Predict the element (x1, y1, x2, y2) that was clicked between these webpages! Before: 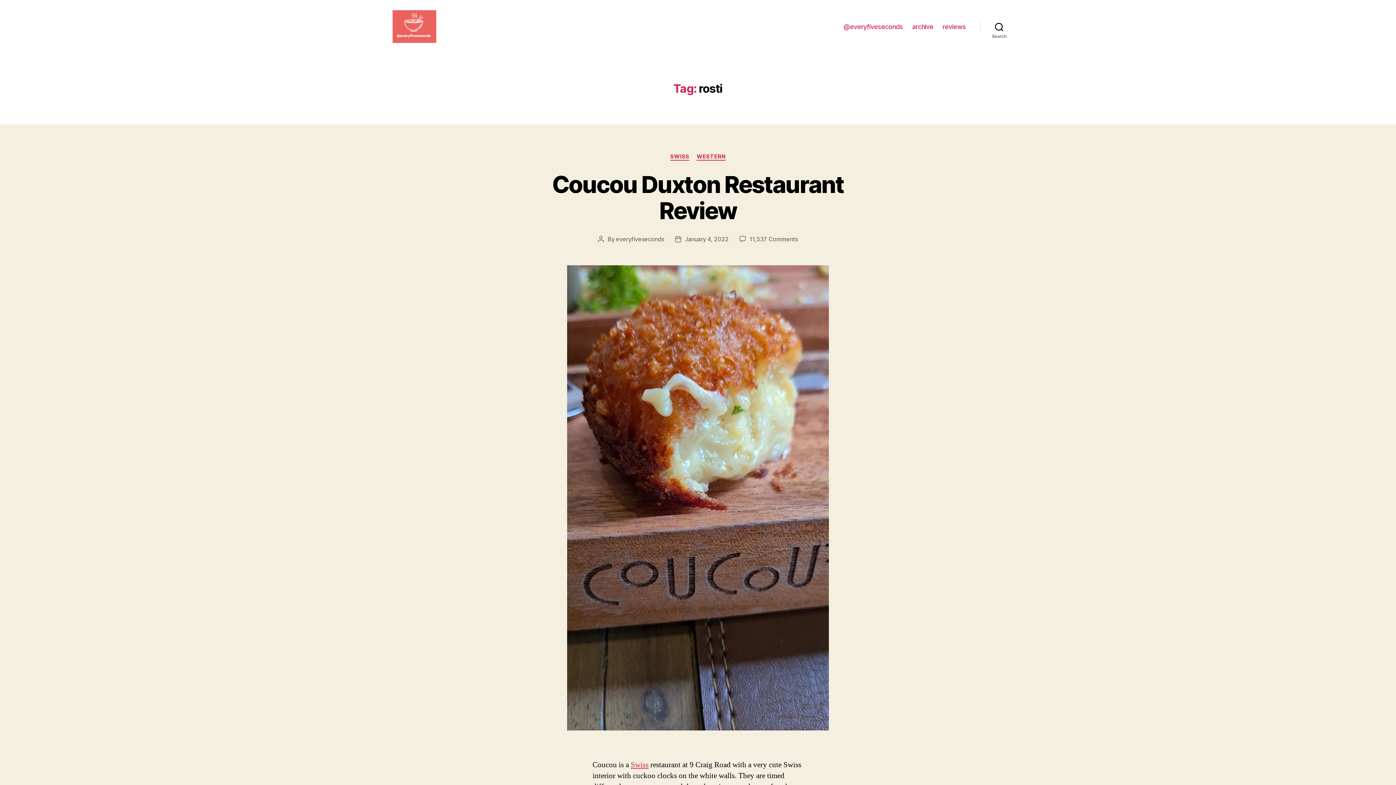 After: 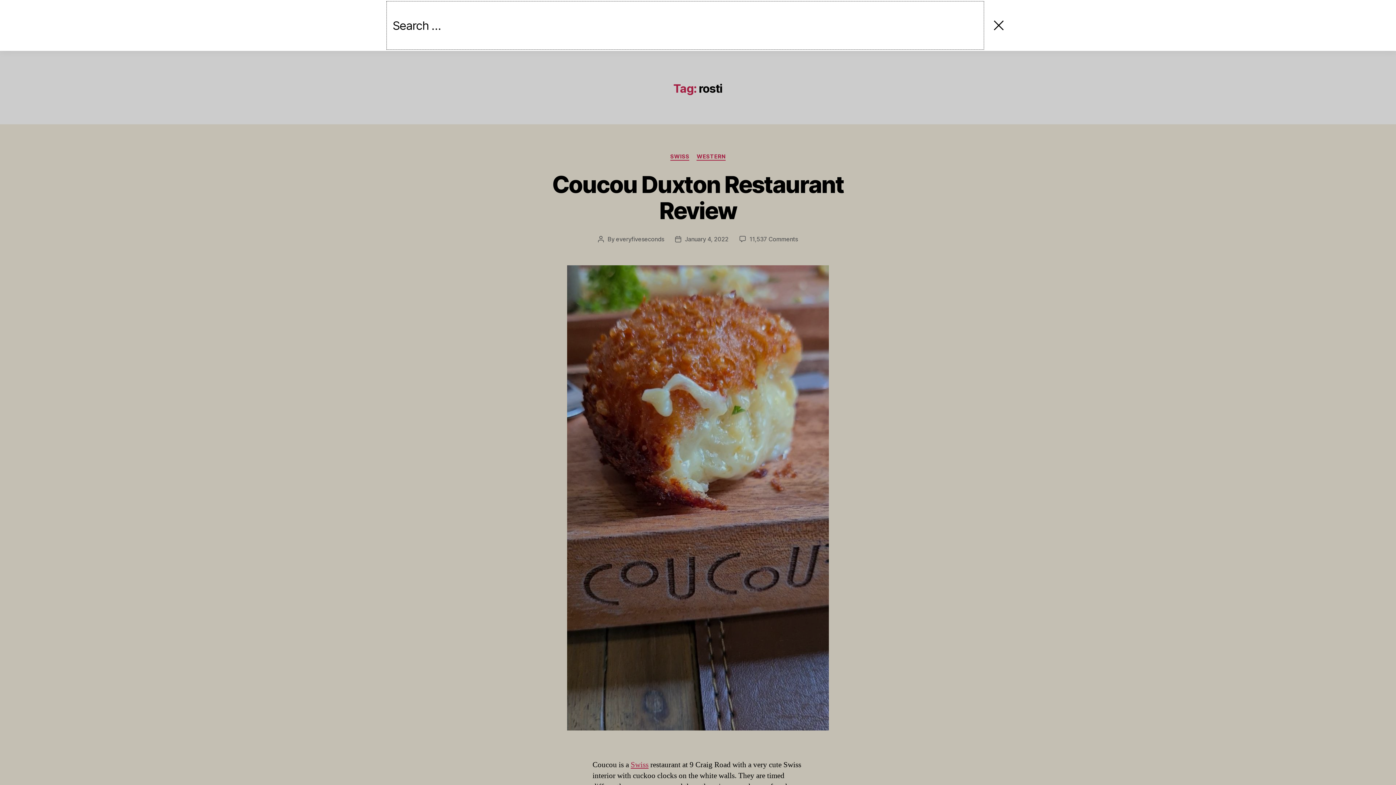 Action: label: Search bbox: (980, 18, 1018, 34)